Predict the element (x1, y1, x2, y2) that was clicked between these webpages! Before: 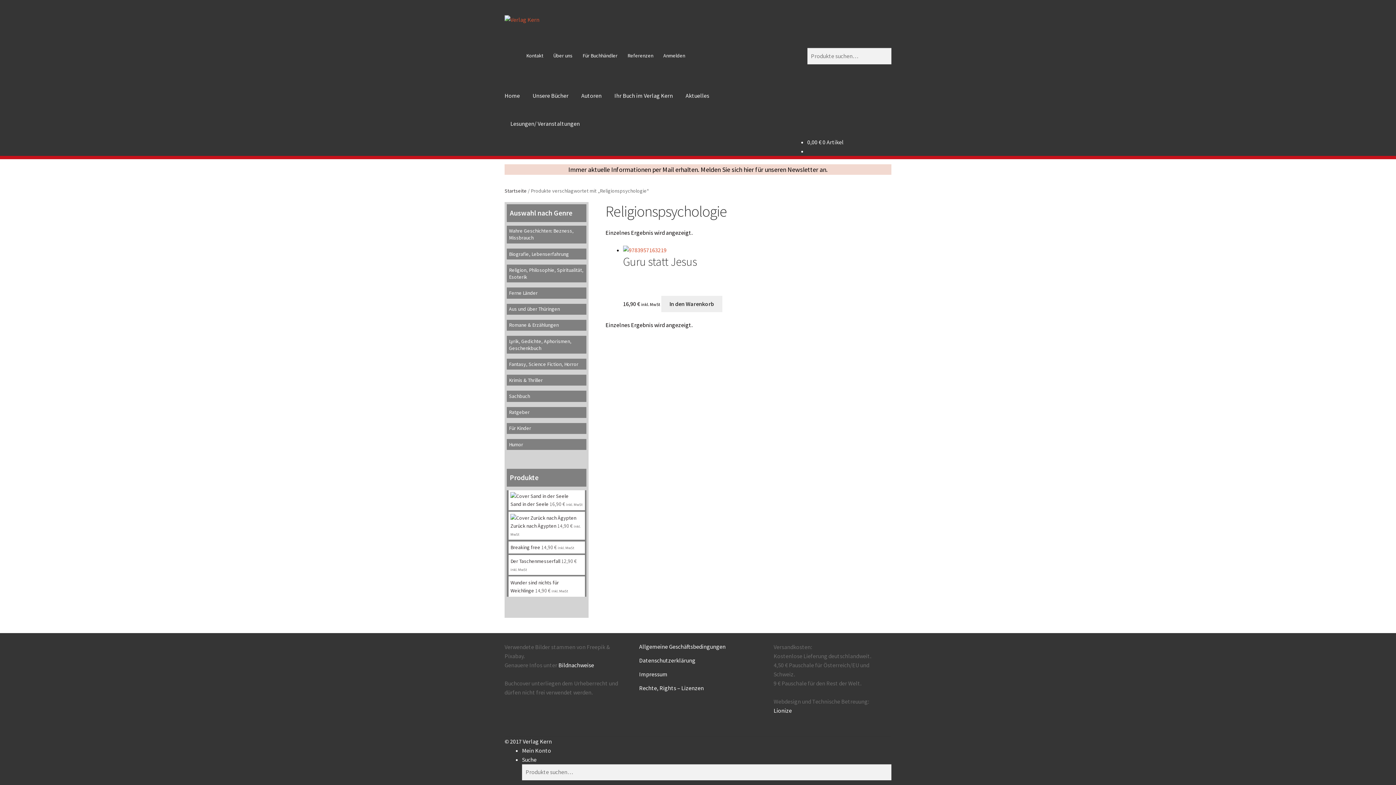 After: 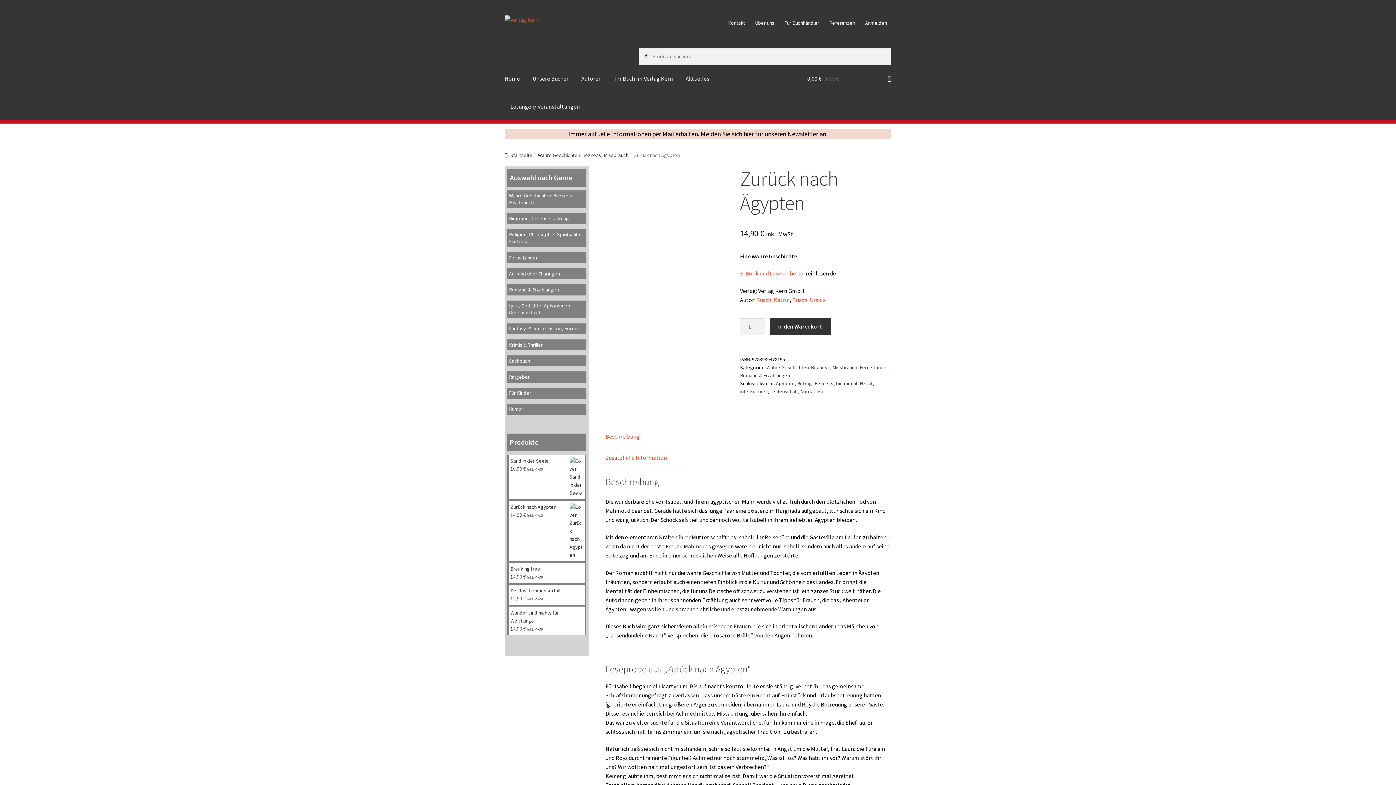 Action: bbox: (510, 514, 582, 529) label: Zurück nach Ägypten 